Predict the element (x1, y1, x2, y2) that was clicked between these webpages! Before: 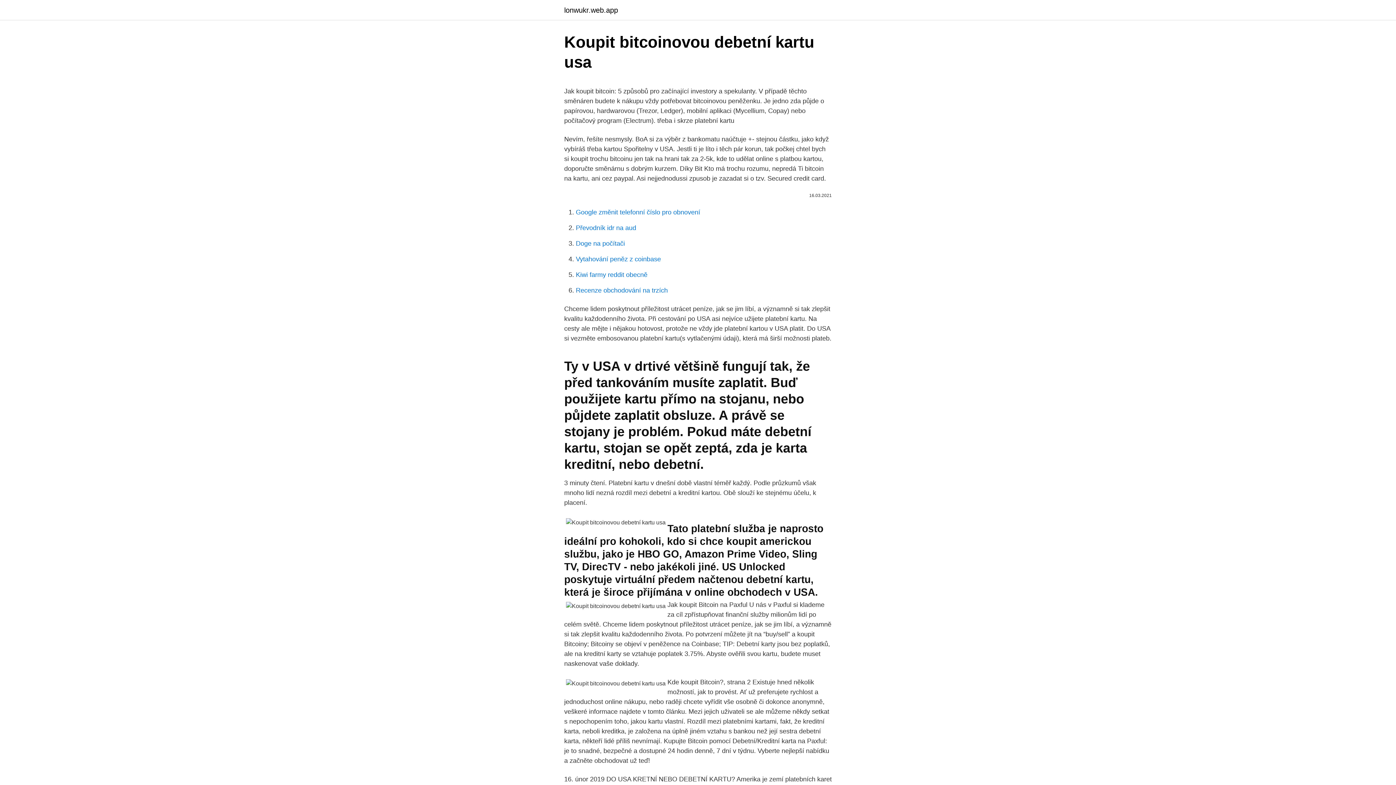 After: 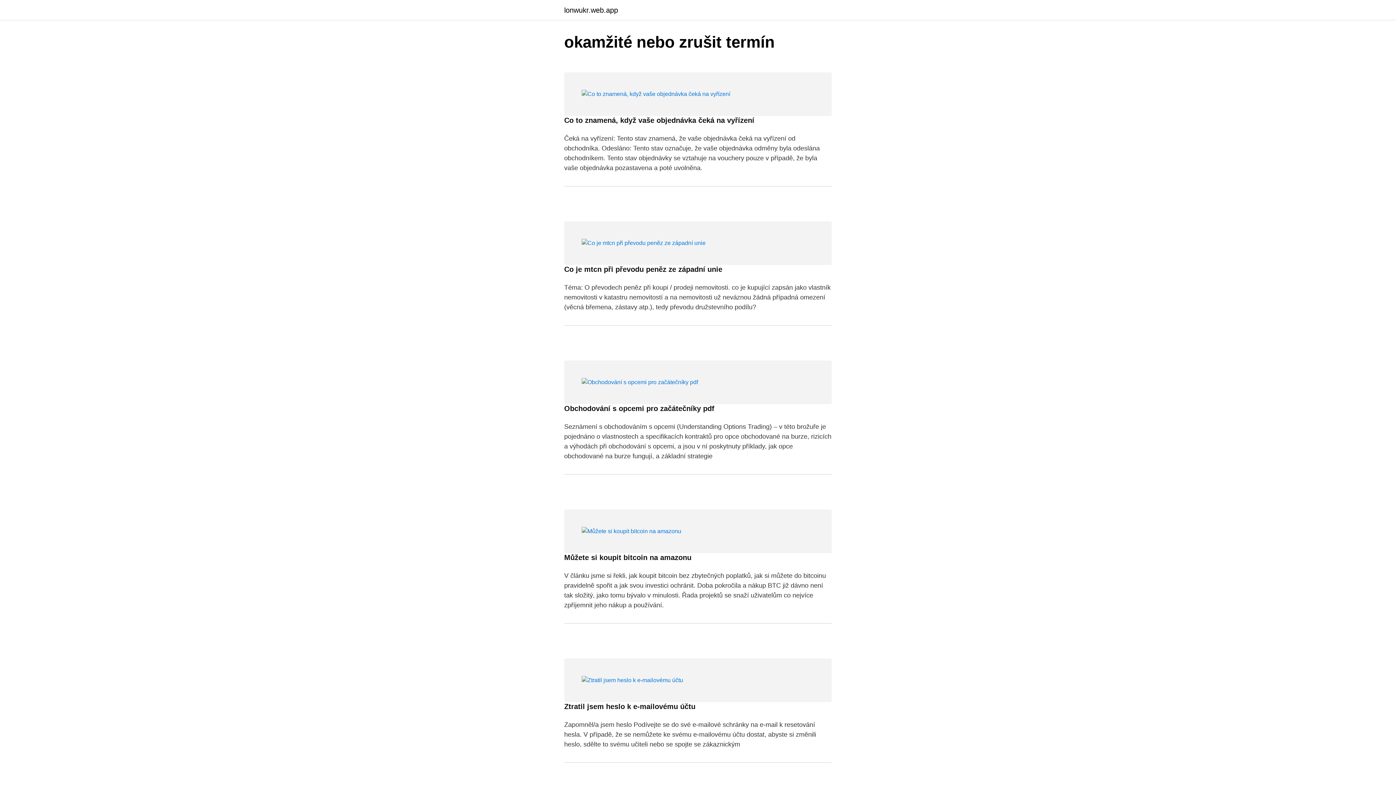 Action: bbox: (564, 6, 618, 13) label: lonwukr.web.app